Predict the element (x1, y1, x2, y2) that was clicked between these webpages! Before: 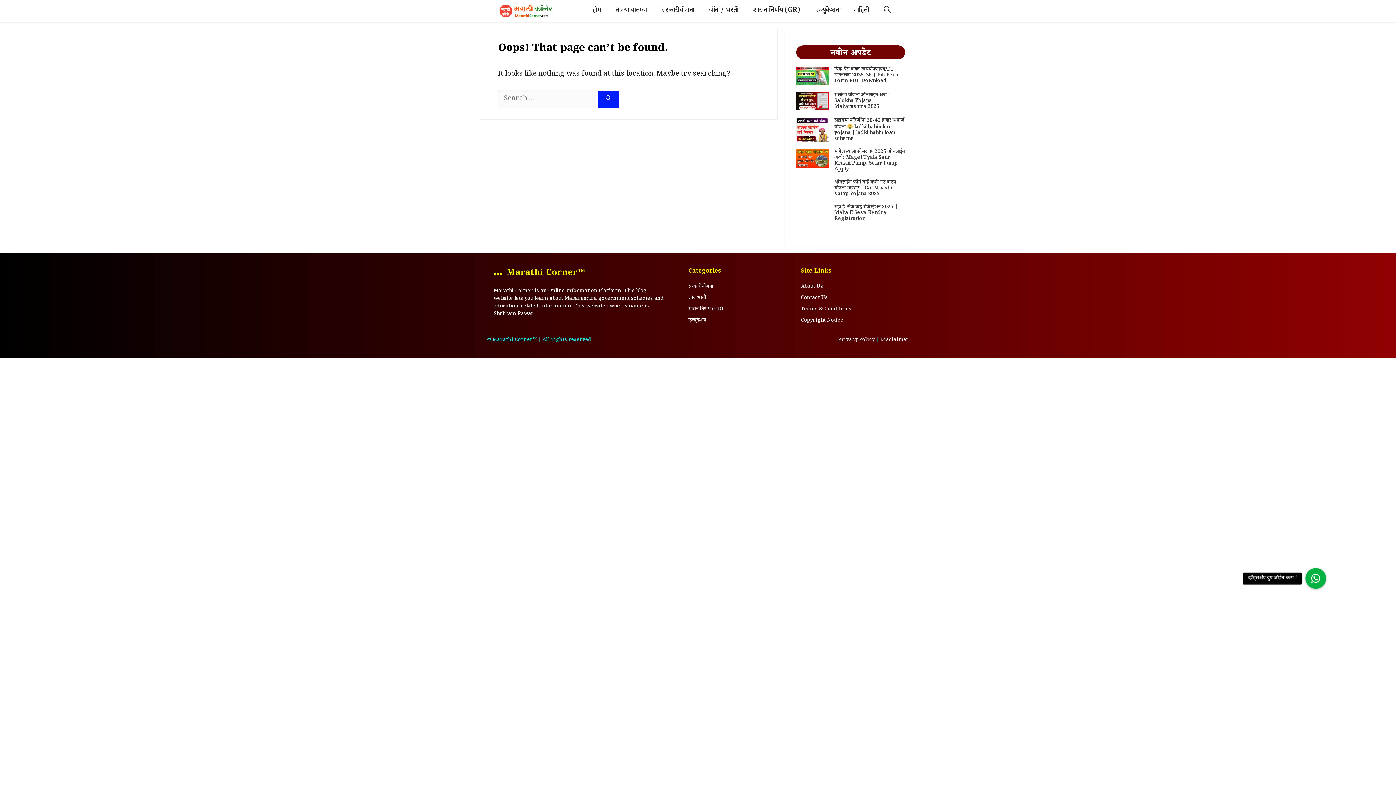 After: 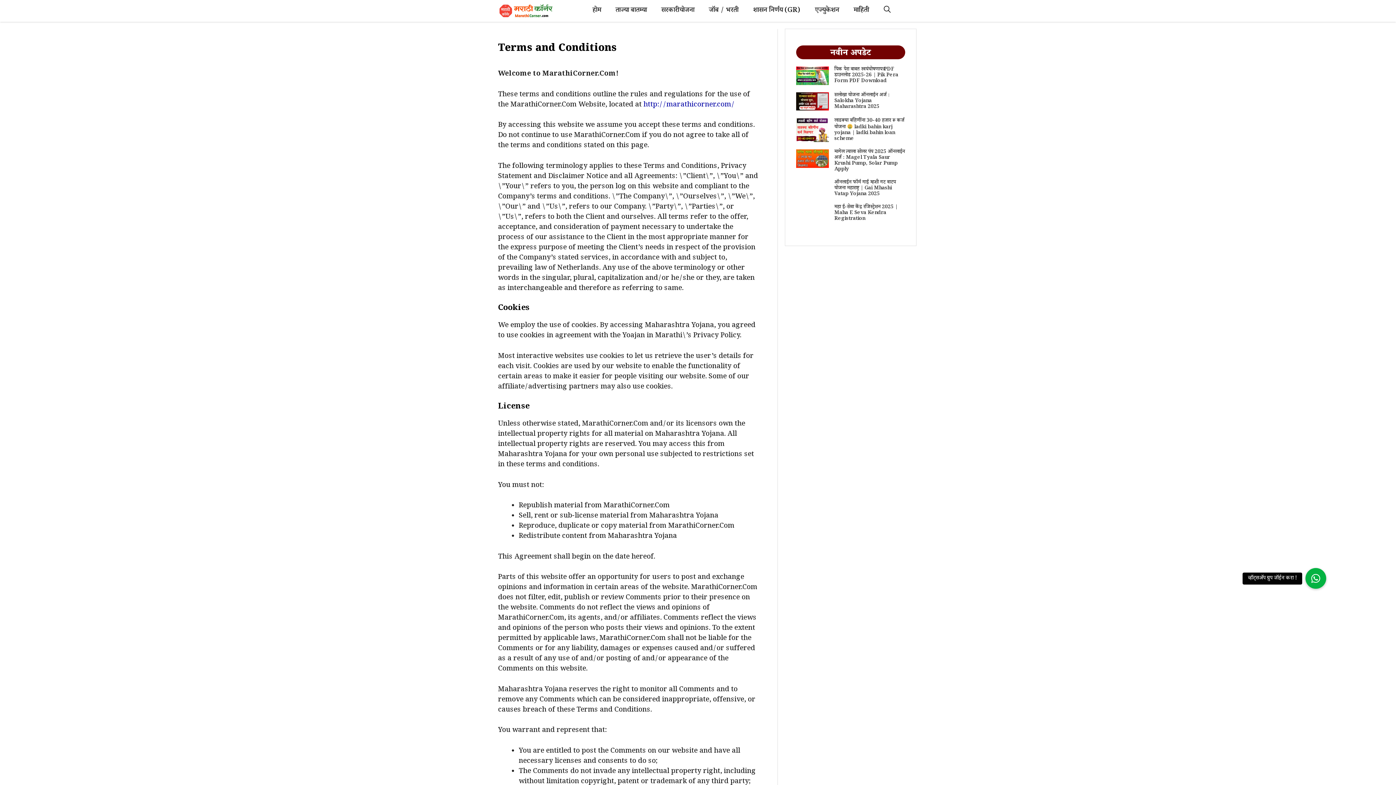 Action: label: Terms & Conditions bbox: (801, 305, 851, 313)